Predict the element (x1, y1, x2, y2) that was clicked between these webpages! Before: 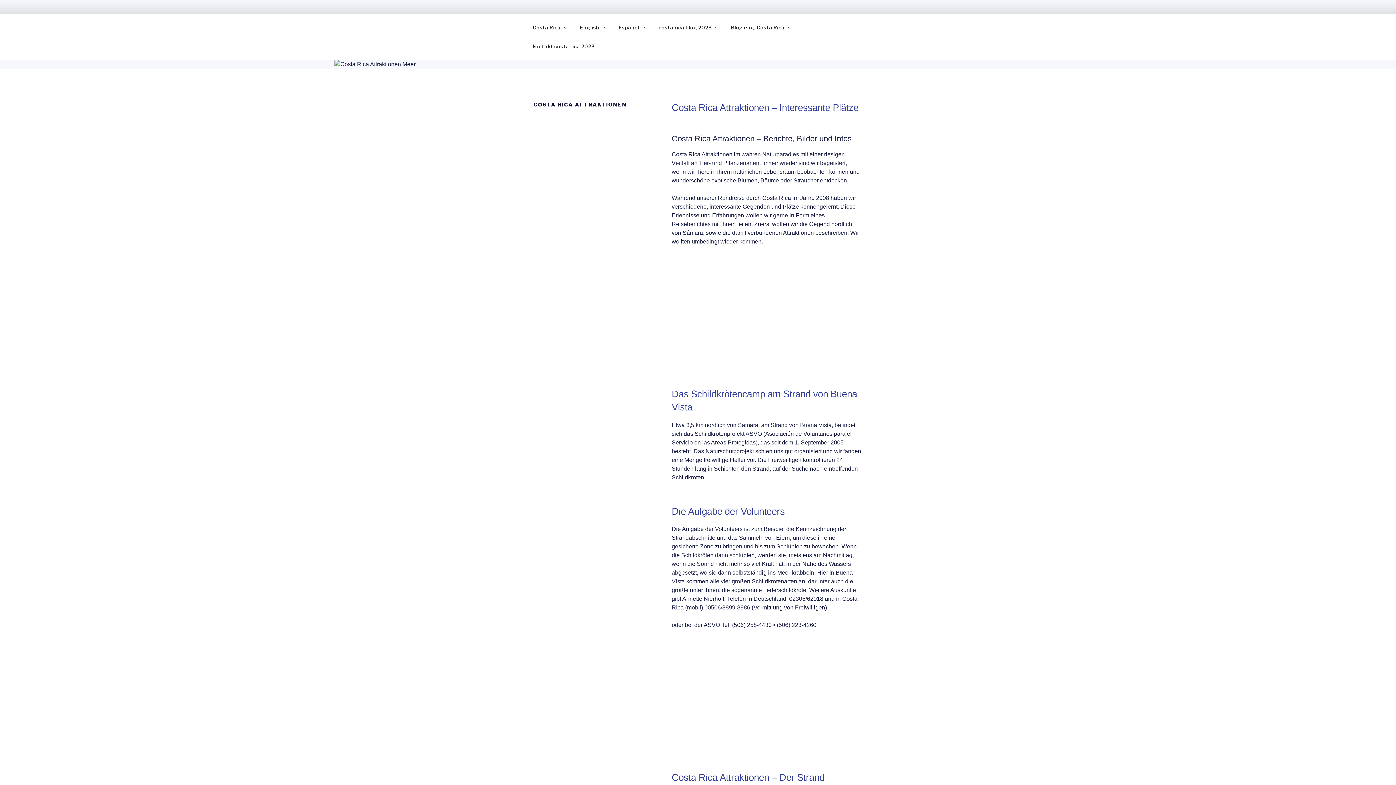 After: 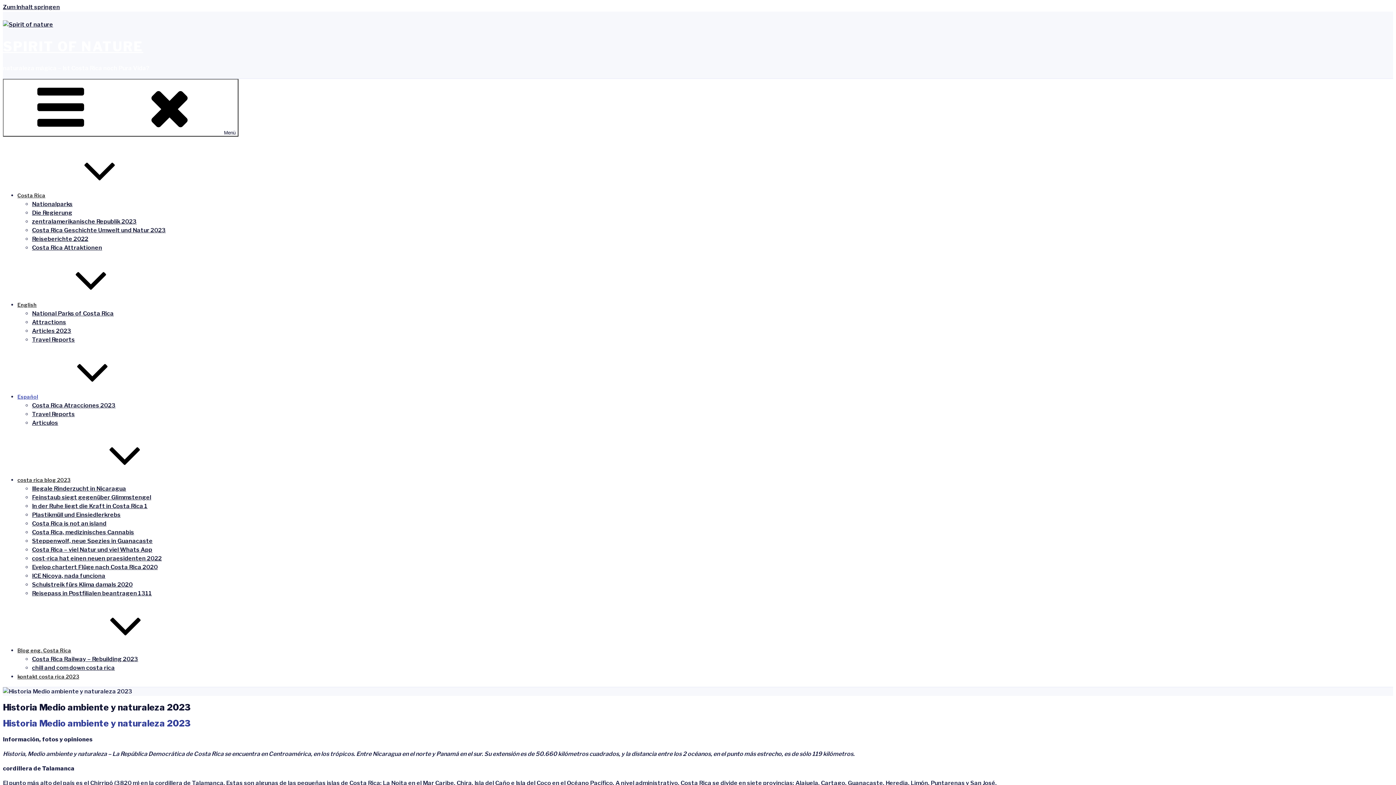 Action: bbox: (612, 18, 650, 36) label: Español